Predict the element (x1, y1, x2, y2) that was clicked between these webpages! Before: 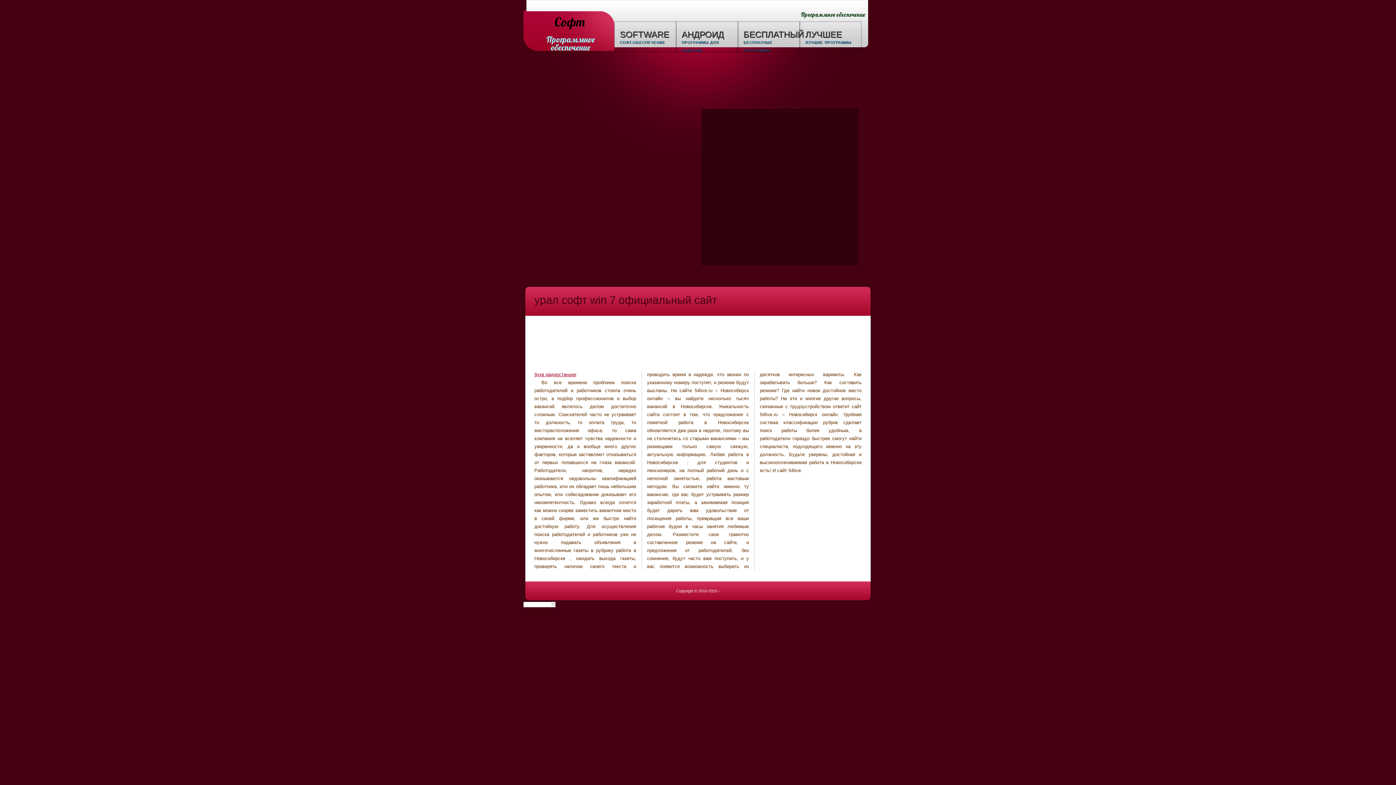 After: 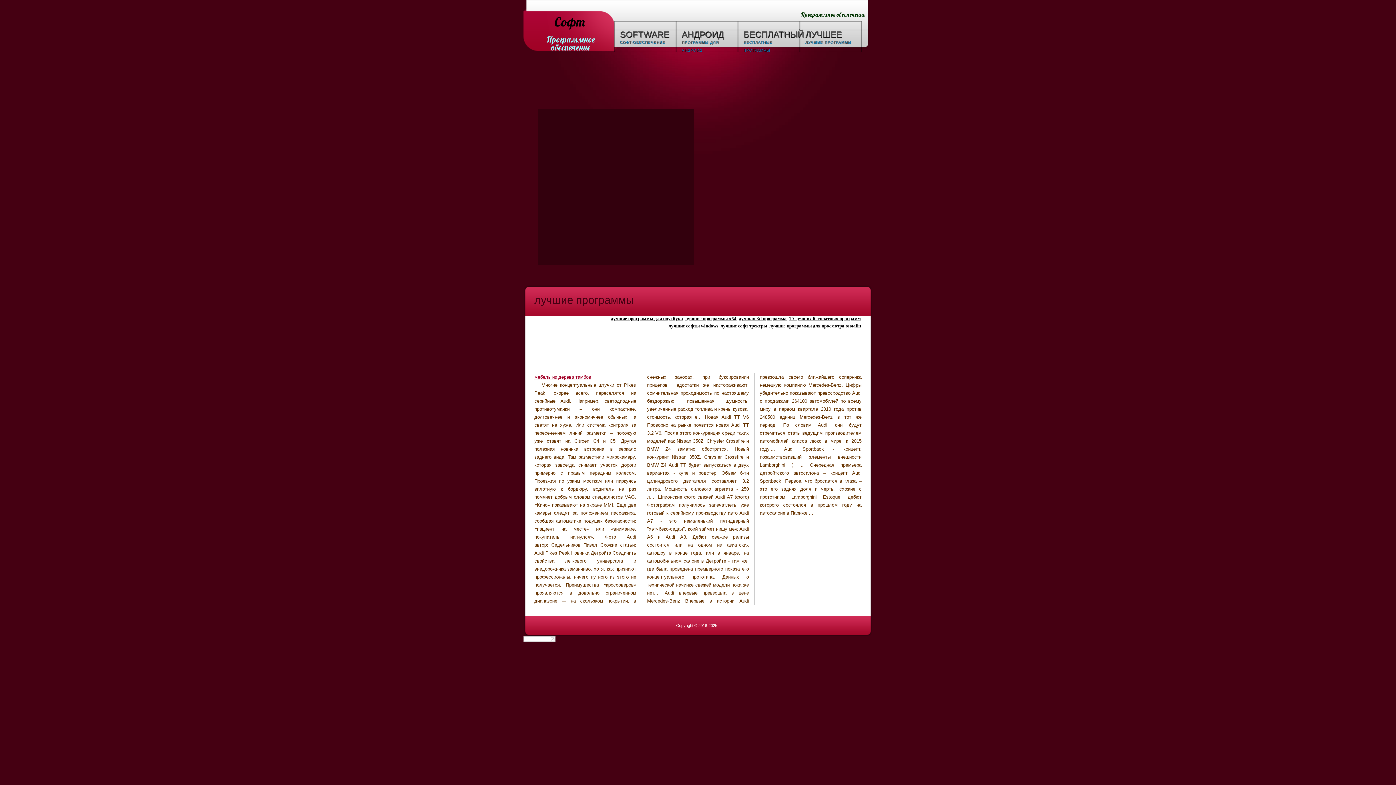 Action: label: ЛУЧШЕЕ
ЛУЧШИЕ ПРОГРАММЫ bbox: (800, 21, 861, 52)